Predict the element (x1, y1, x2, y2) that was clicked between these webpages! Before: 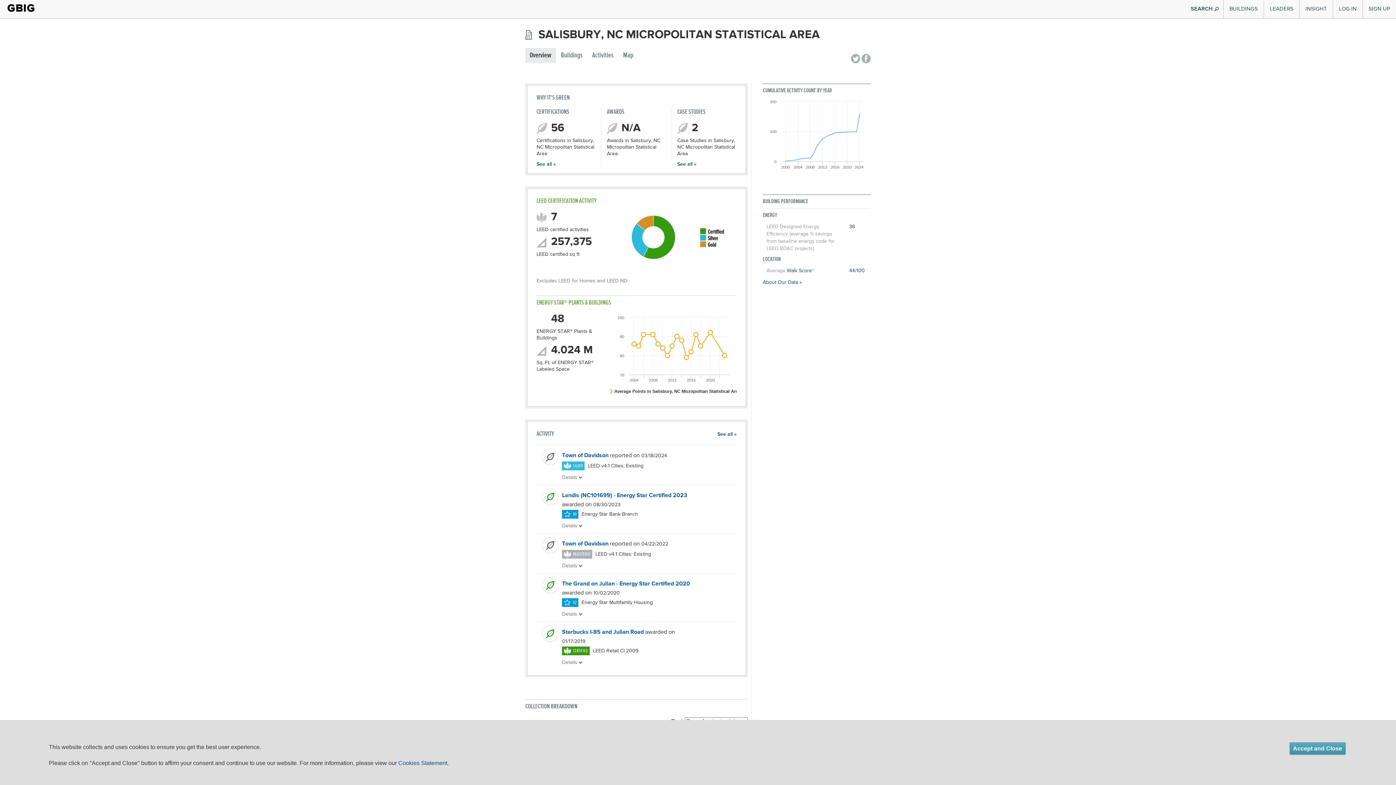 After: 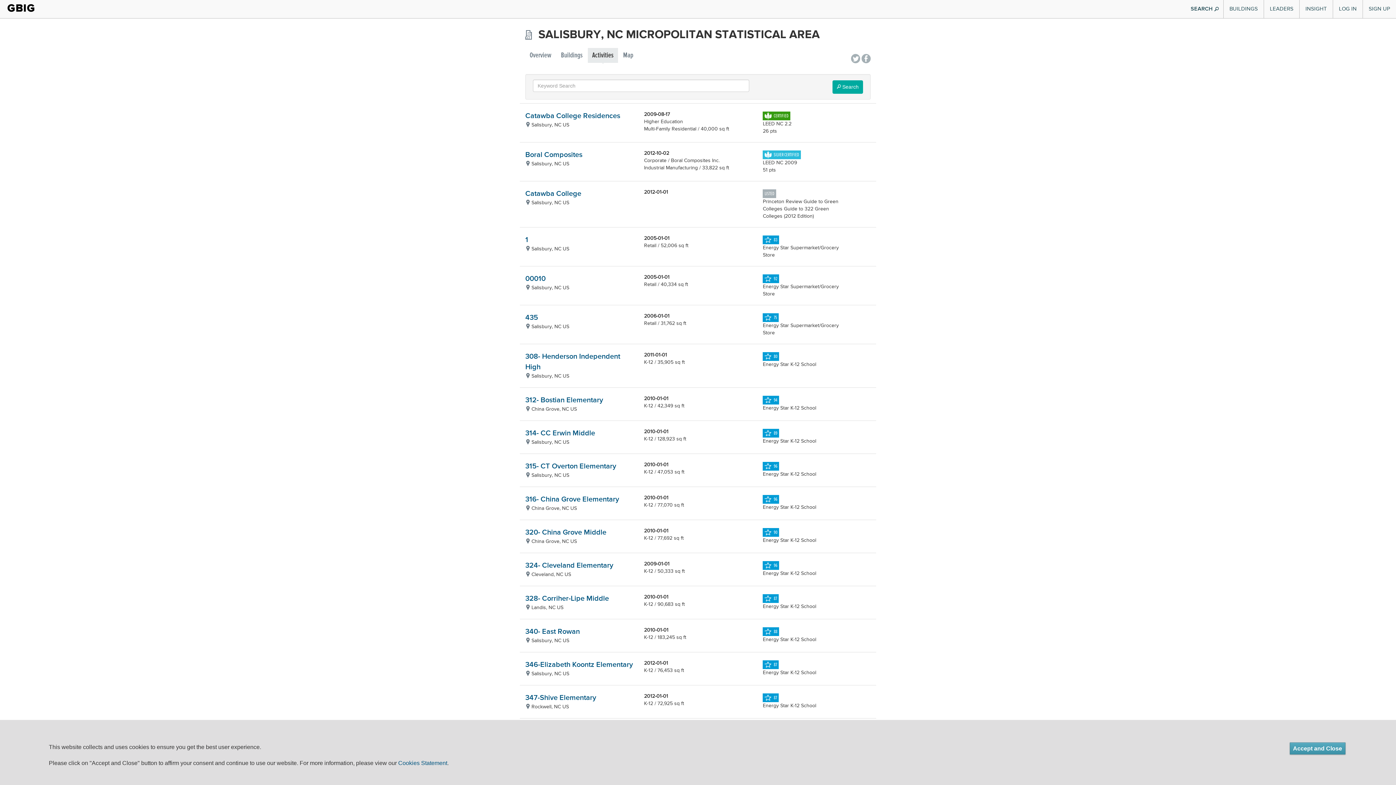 Action: bbox: (717, 432, 736, 437) label: See all »